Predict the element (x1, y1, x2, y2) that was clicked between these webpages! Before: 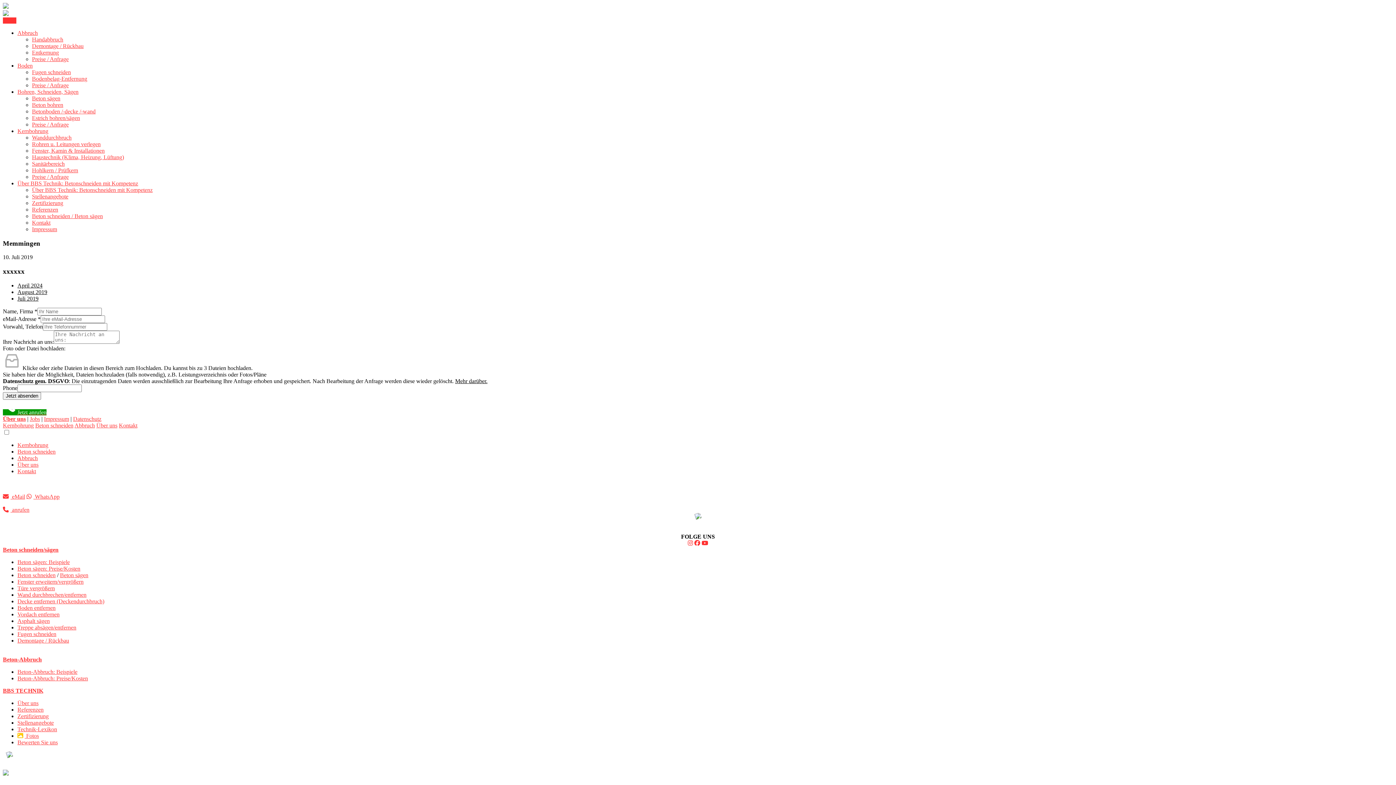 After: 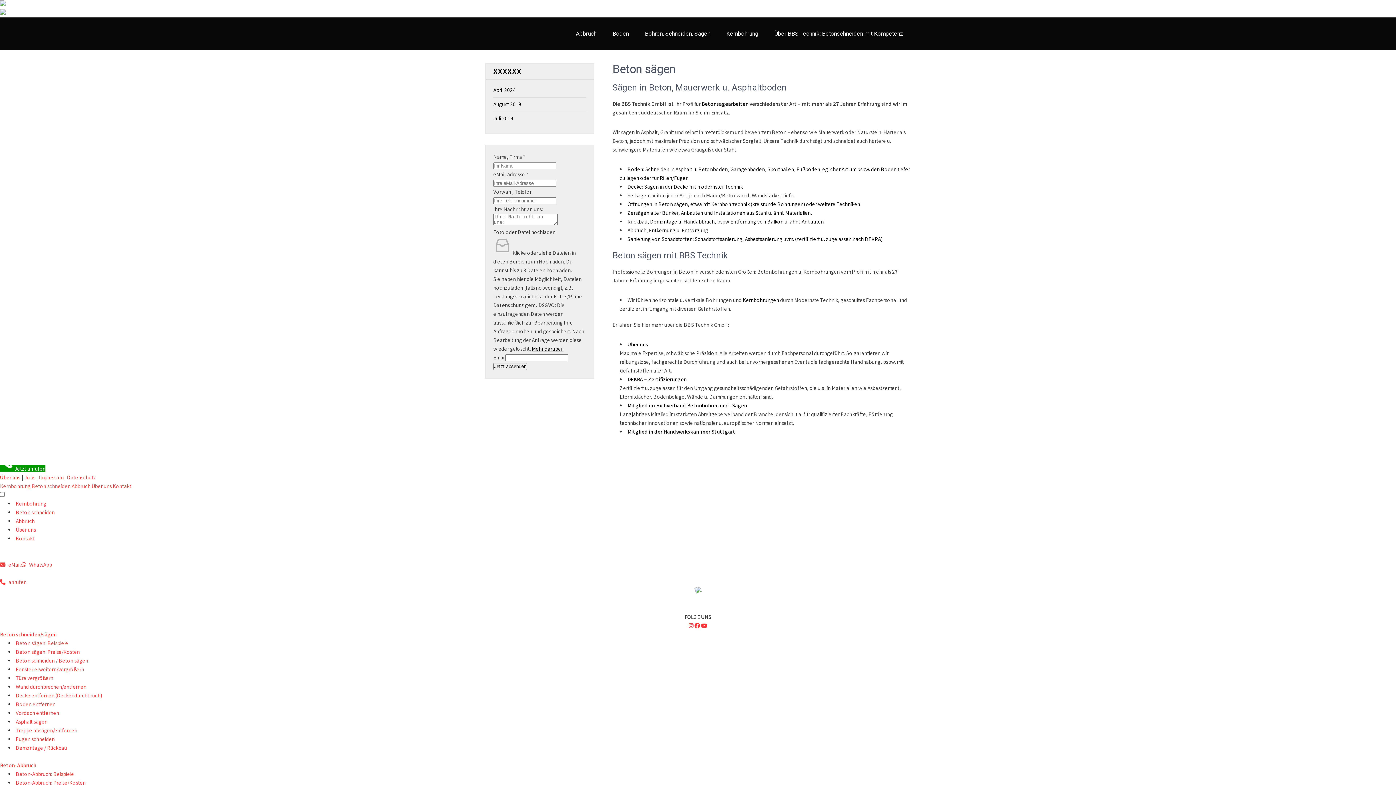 Action: bbox: (32, 95, 60, 101) label: Beton sägen